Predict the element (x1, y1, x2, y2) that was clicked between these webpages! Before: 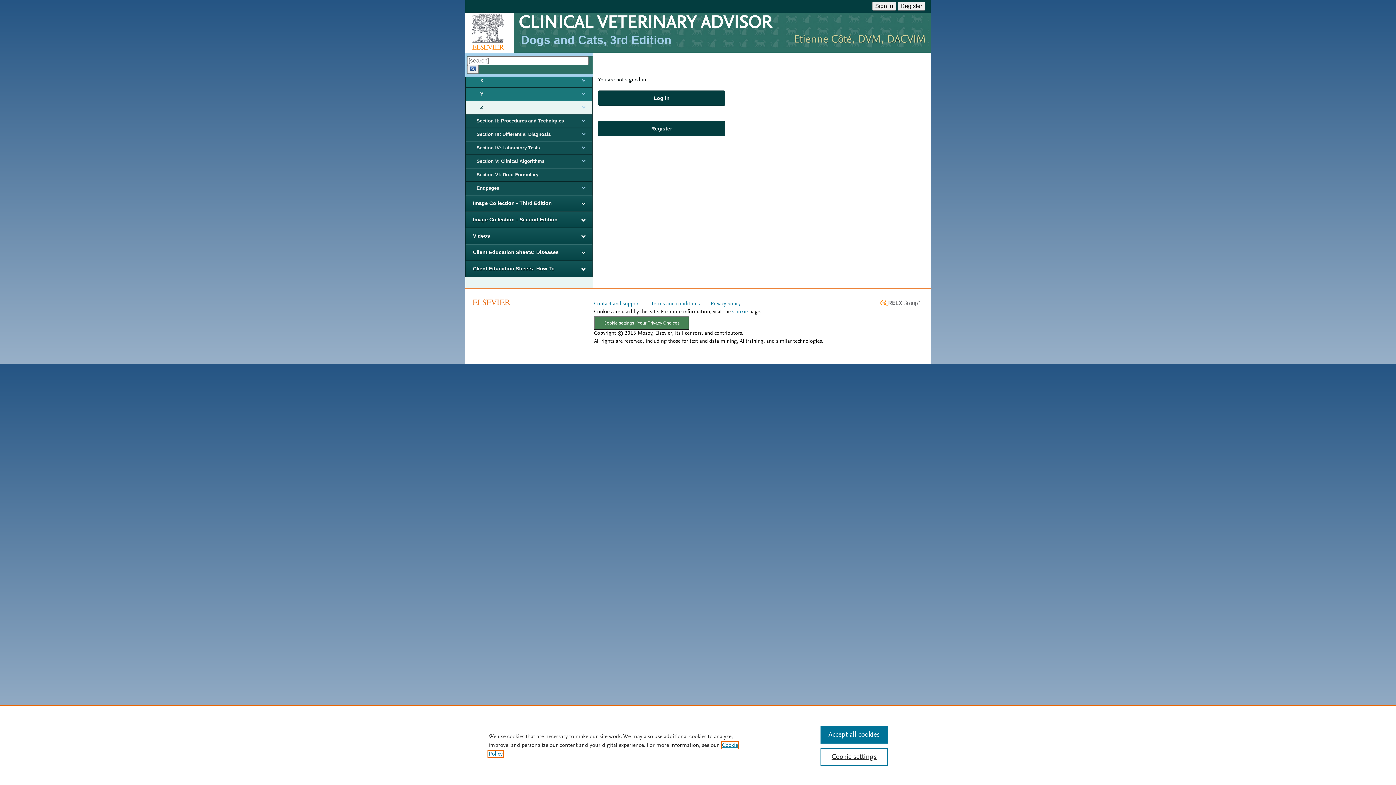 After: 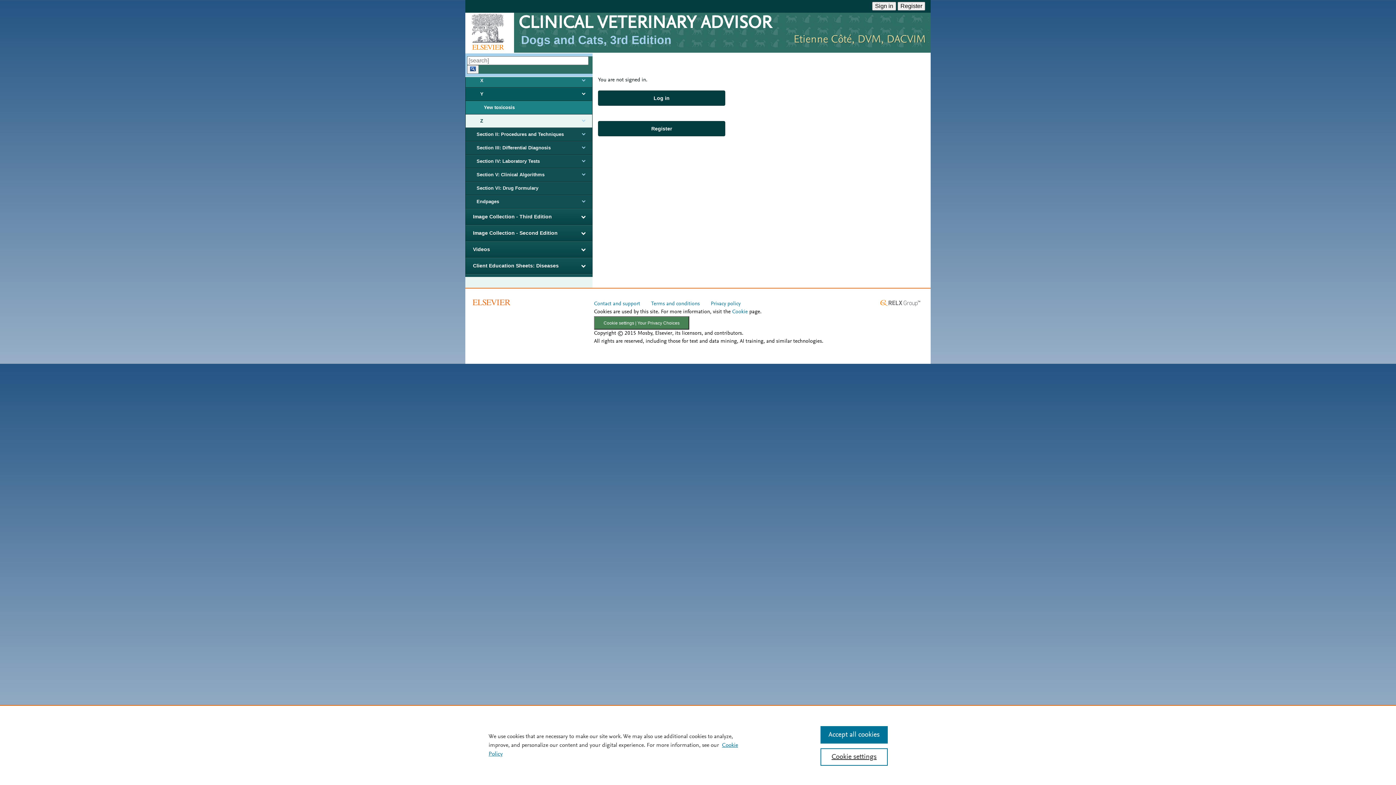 Action: label: Y bbox: (465, 87, 592, 101)